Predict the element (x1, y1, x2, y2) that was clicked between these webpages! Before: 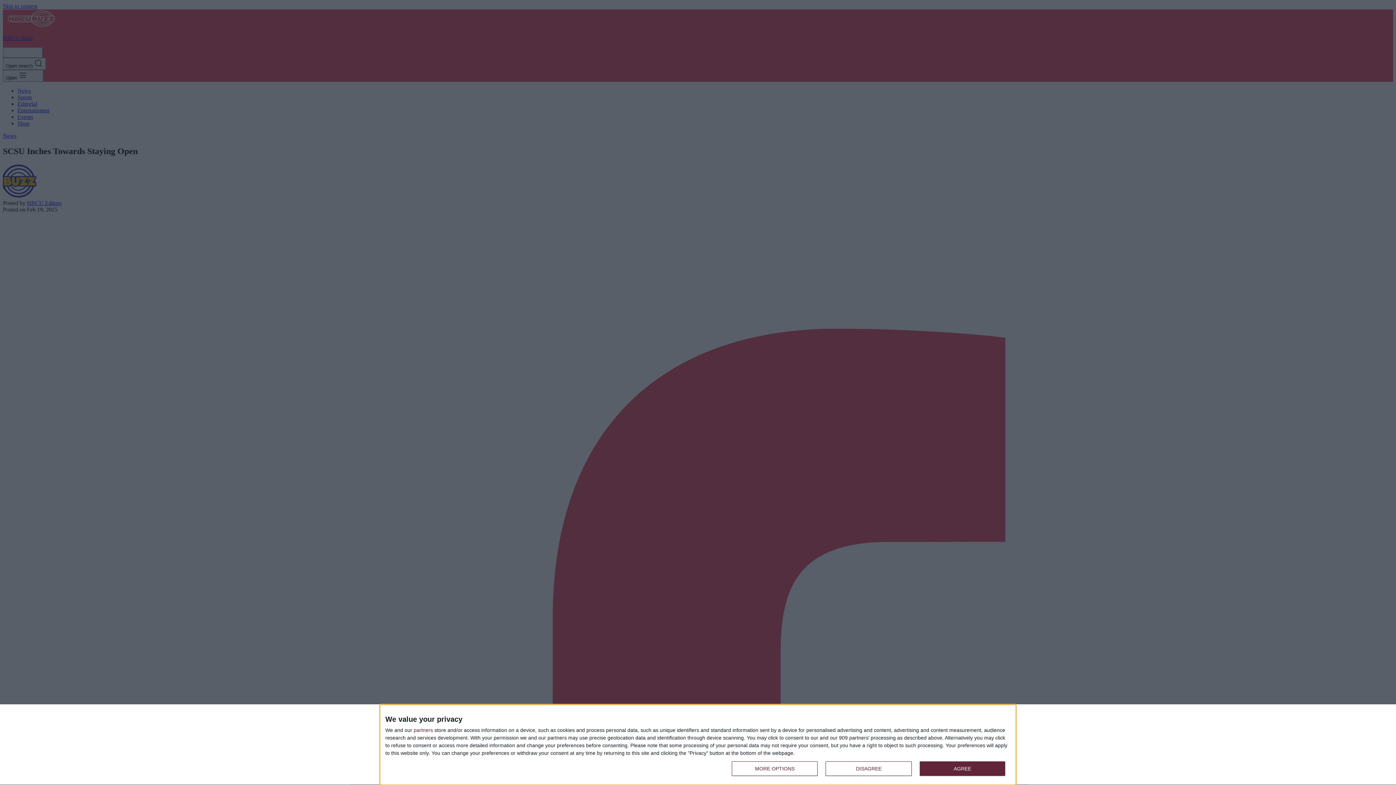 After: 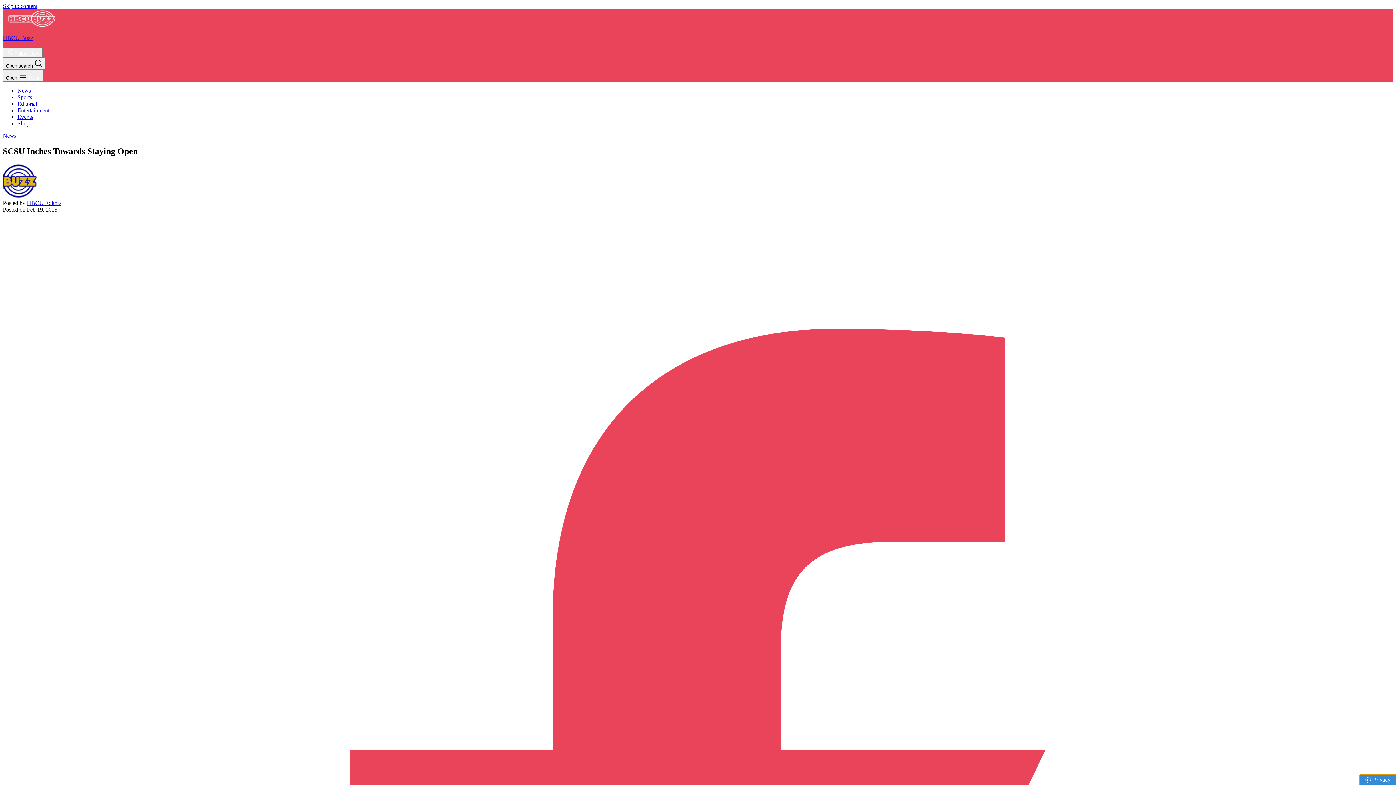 Action: label: DISAGREE bbox: (825, 761, 911, 776)